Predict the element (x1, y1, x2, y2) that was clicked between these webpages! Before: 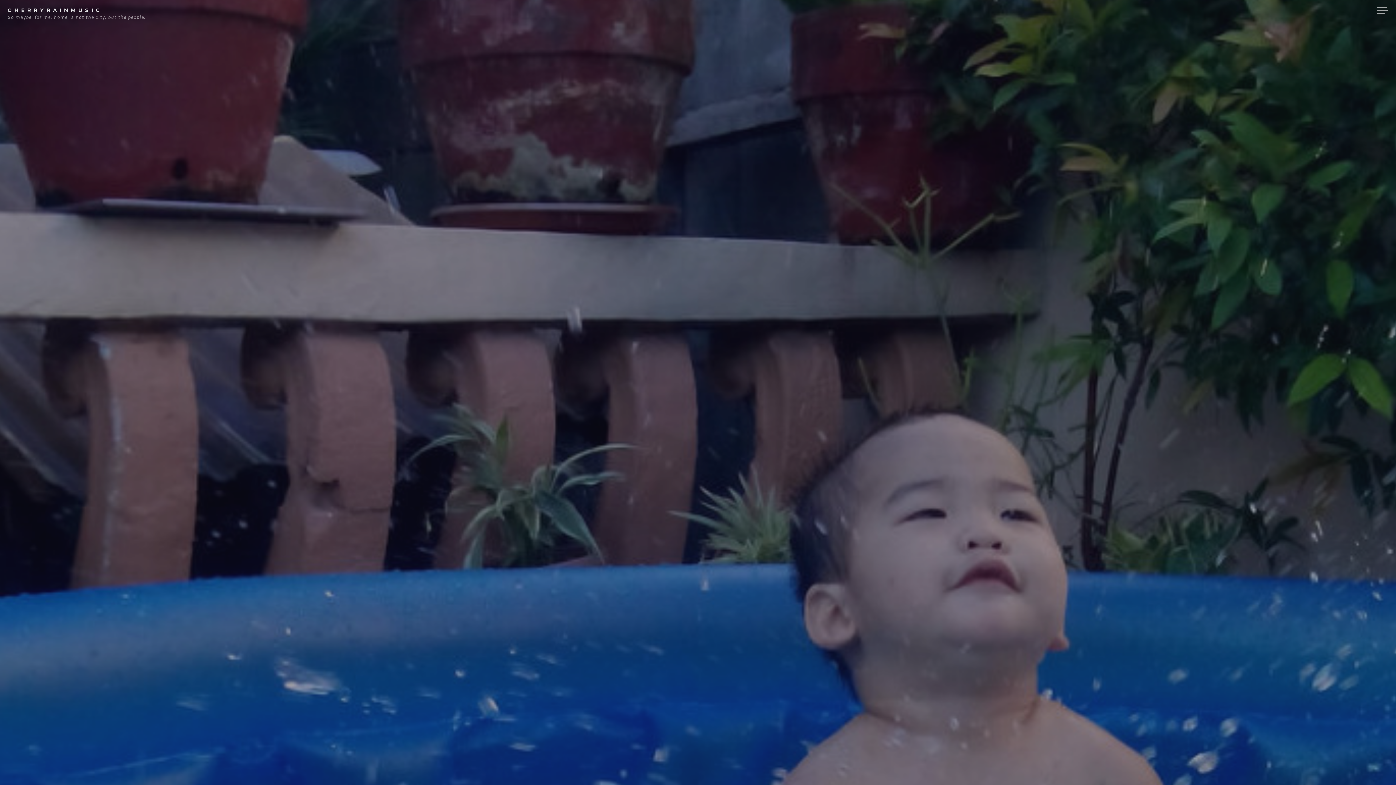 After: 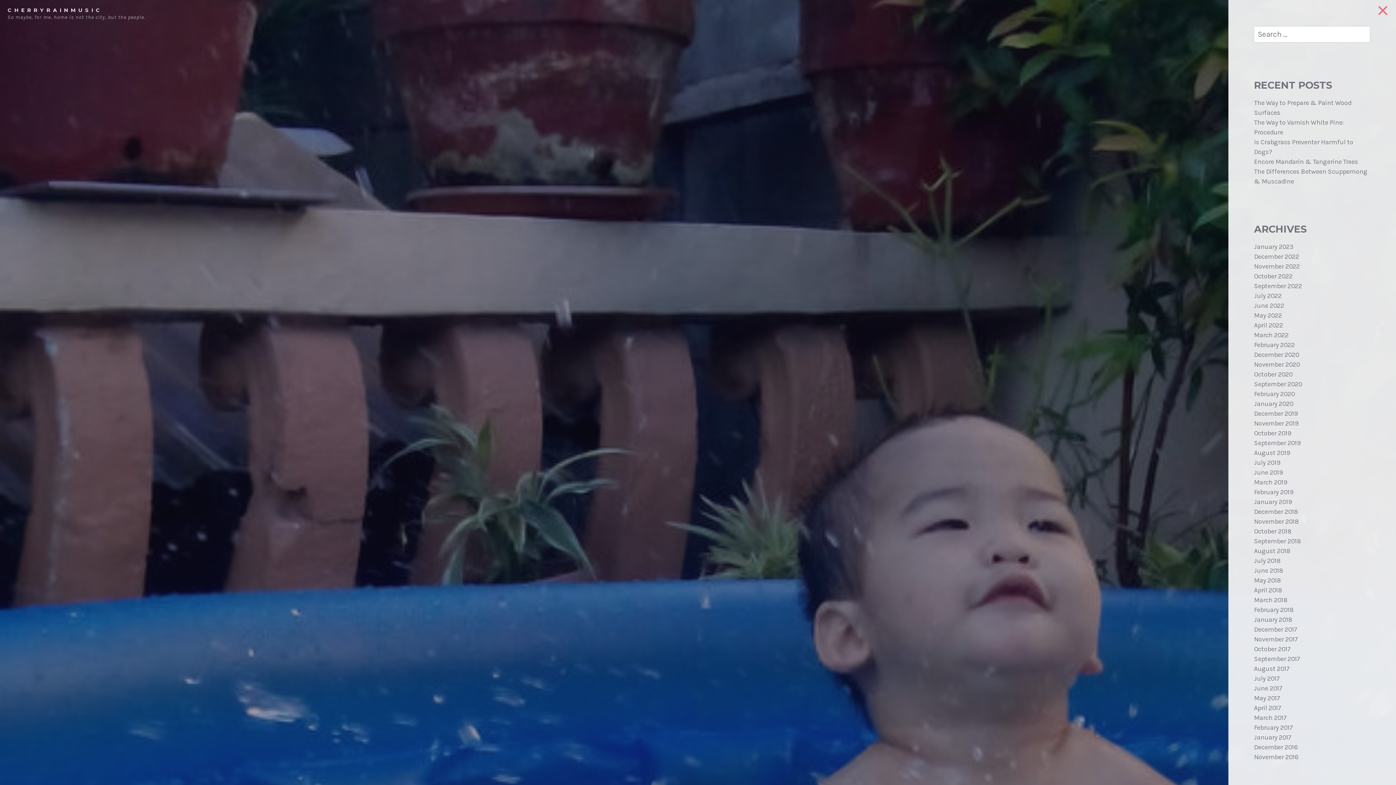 Action: bbox: (1369, 0, 1396, 22) label: Sidebar